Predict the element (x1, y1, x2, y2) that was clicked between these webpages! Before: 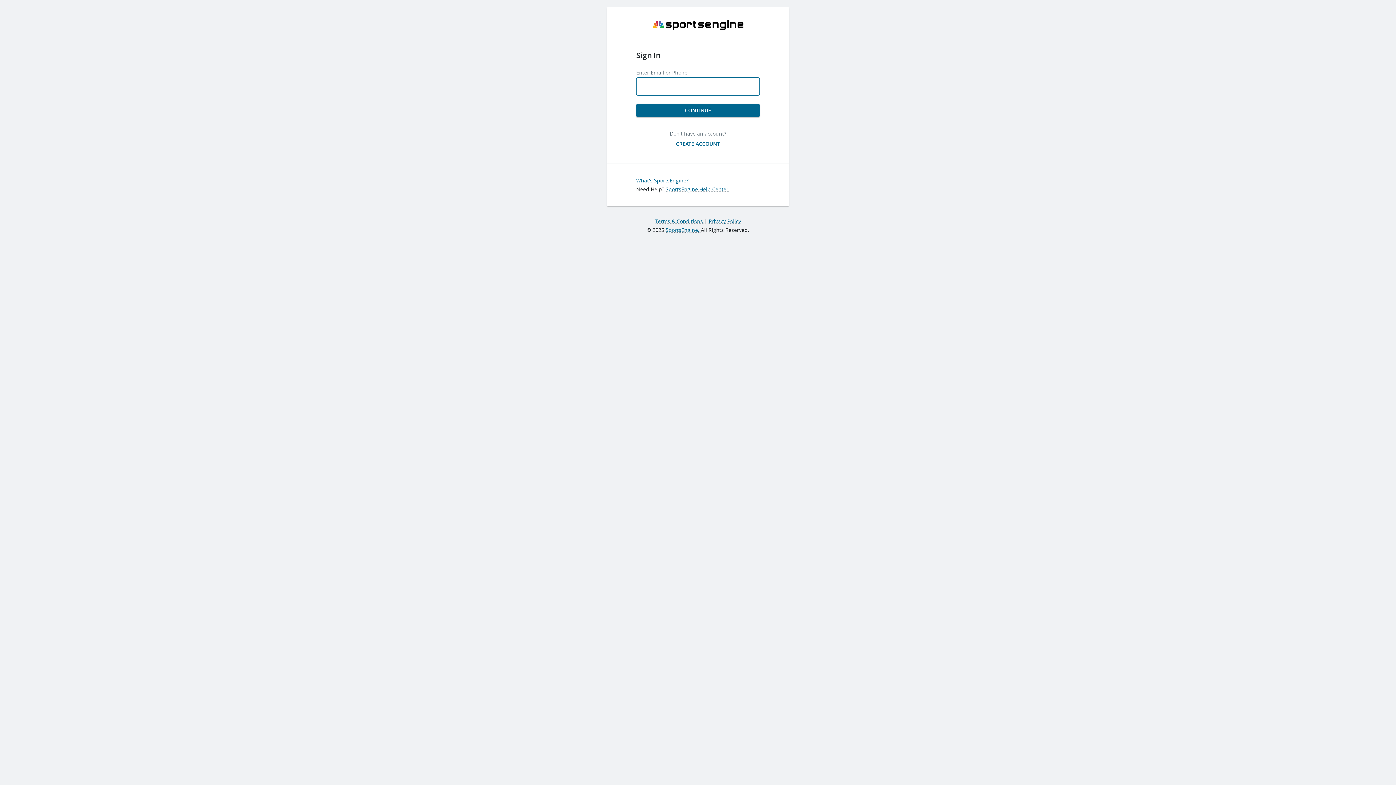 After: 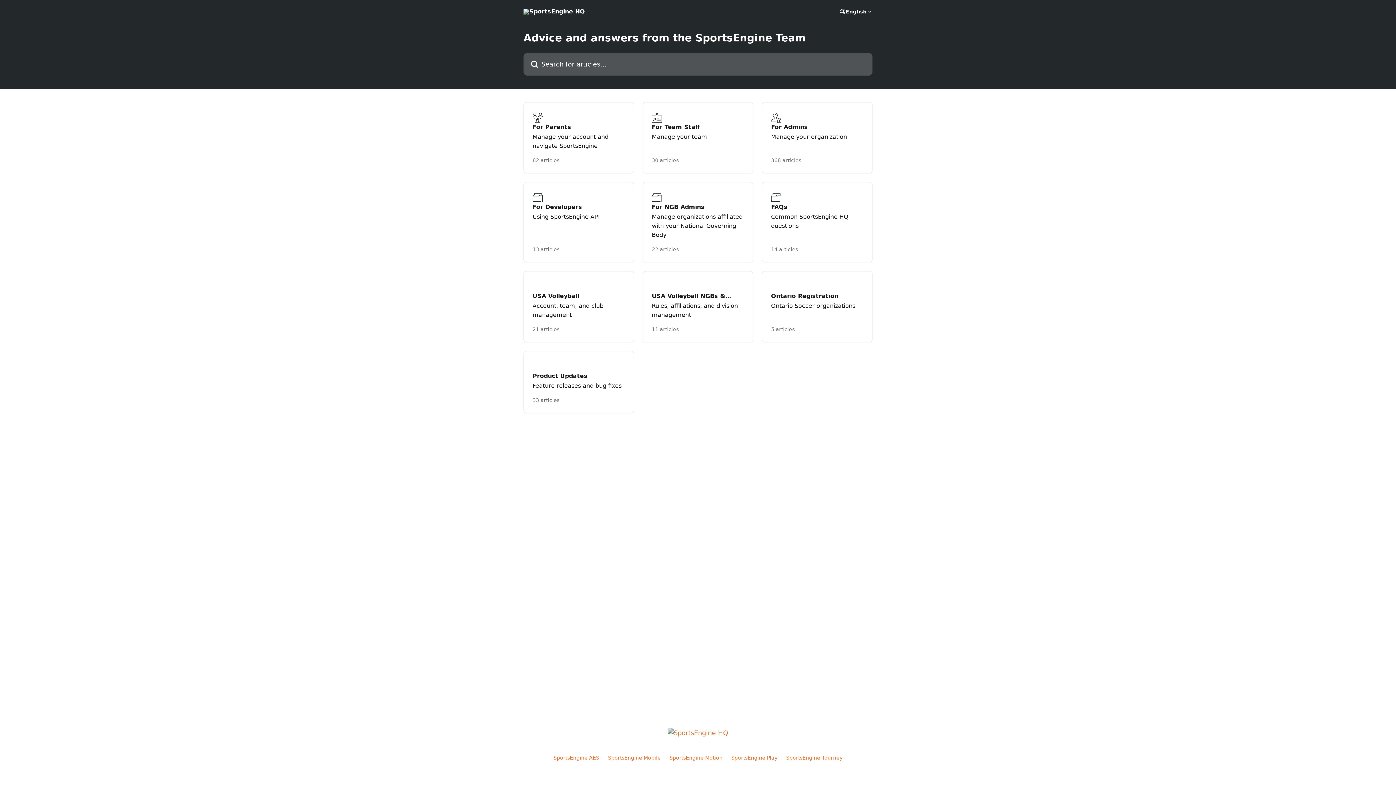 Action: bbox: (665, 185, 728, 192) label: SportsEngine Help Center